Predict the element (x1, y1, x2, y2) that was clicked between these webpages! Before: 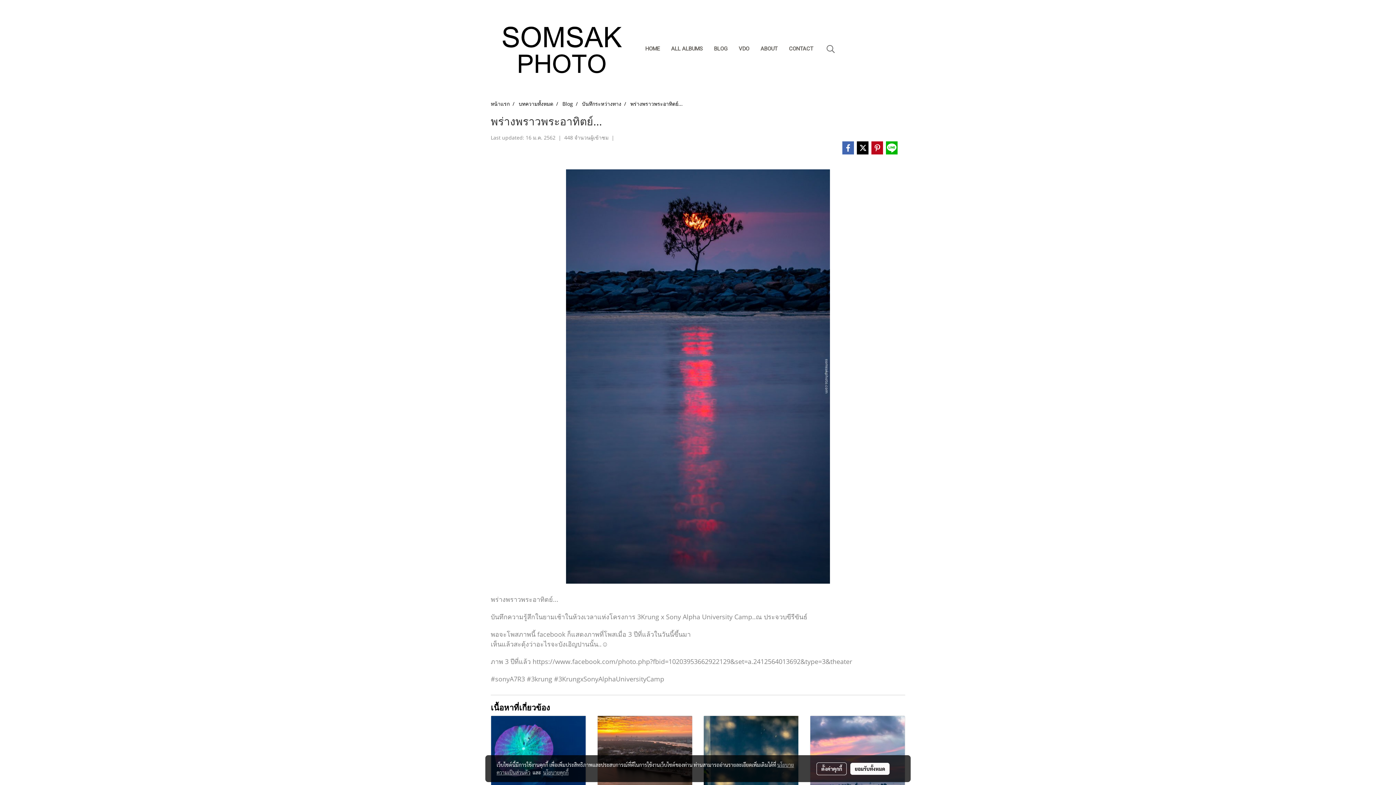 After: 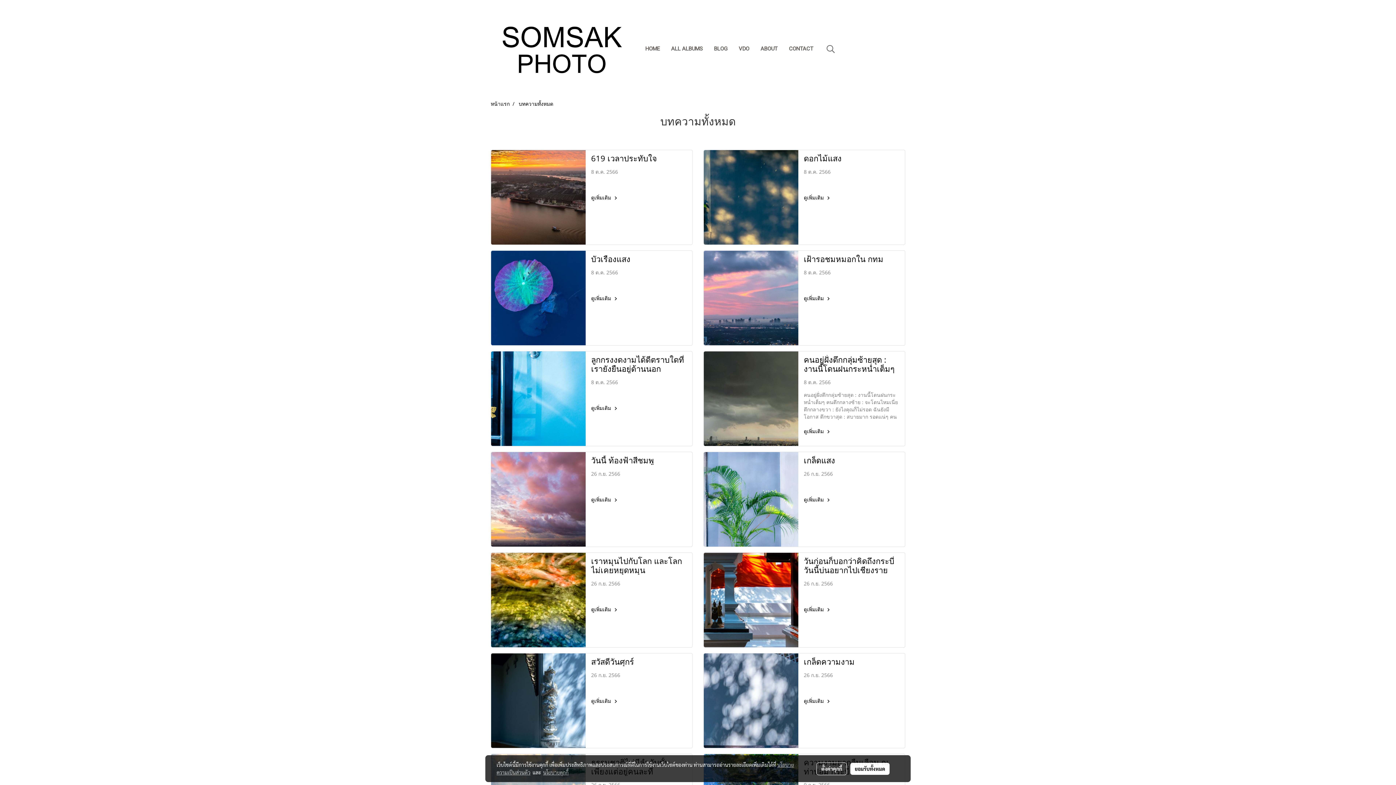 Action: bbox: (518, 100, 553, 107) label: บทความทั้งหมด